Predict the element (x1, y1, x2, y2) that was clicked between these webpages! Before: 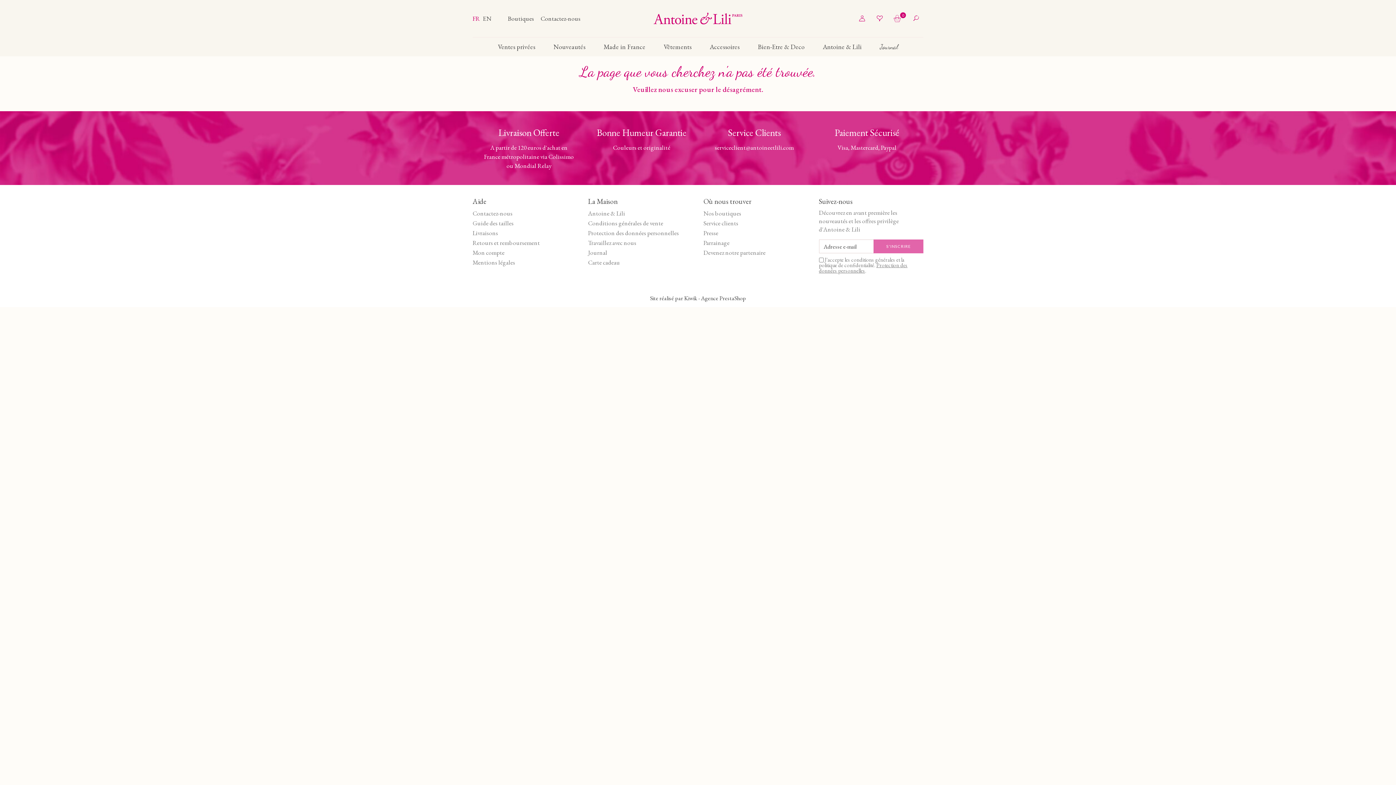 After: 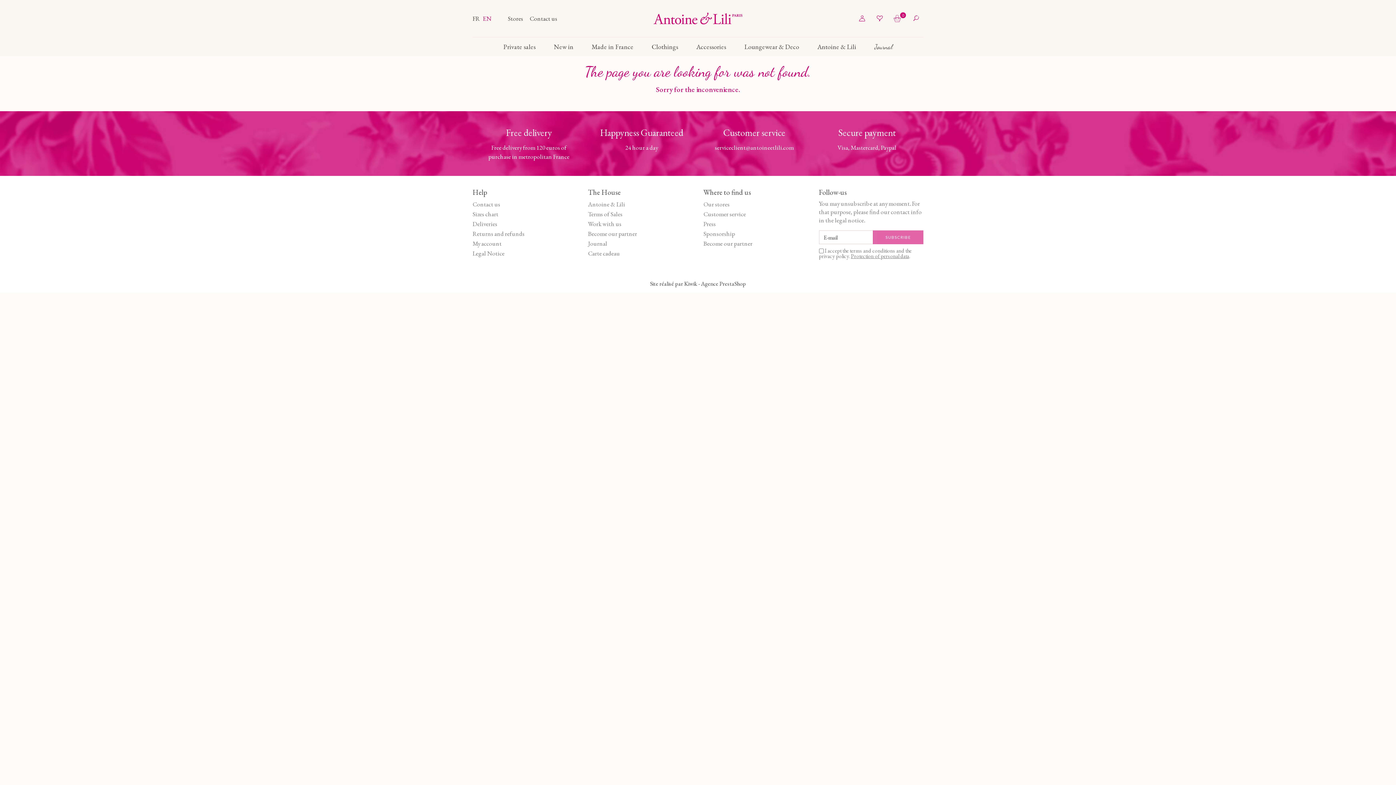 Action: label: EN bbox: (482, 14, 493, 22)